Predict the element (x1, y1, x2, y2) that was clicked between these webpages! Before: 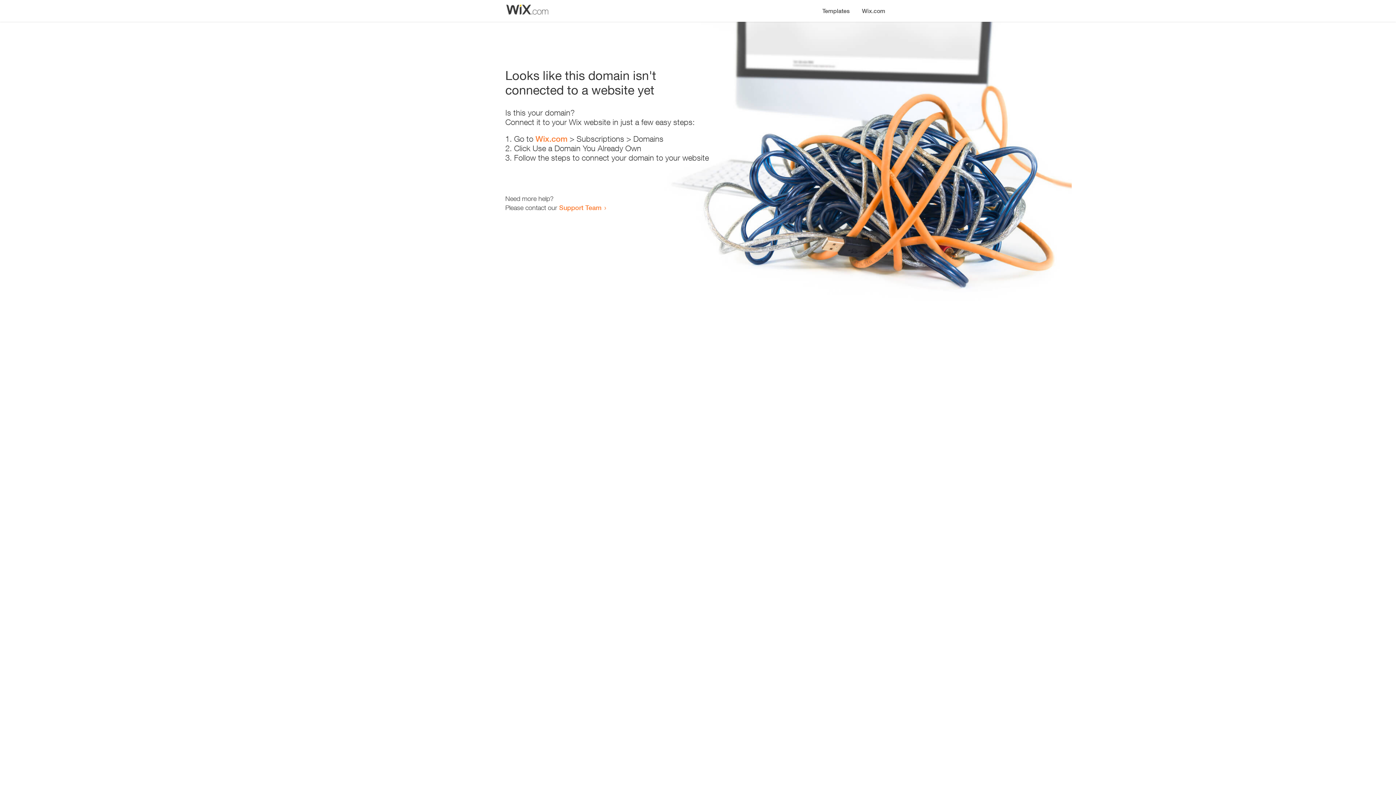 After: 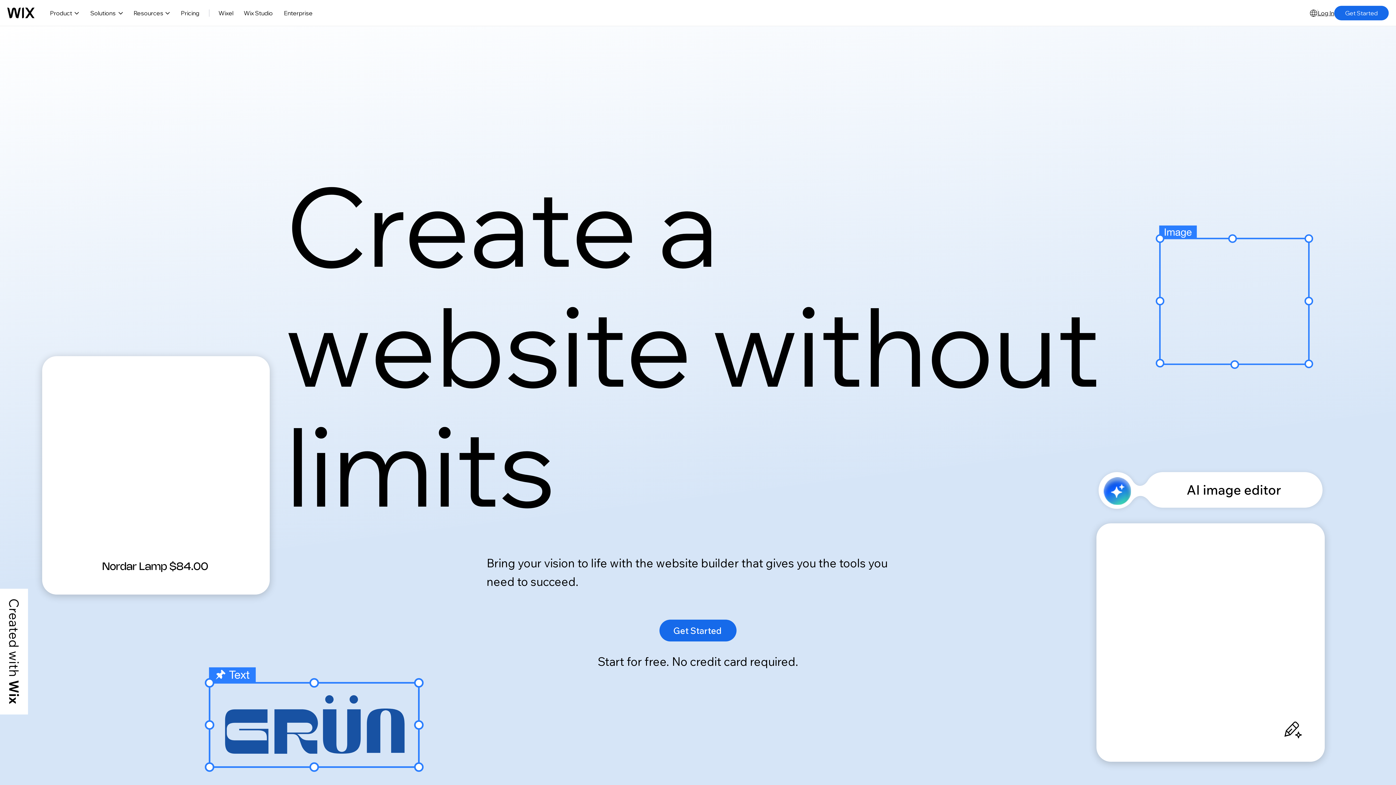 Action: bbox: (856, 0, 890, 14) label: Wix.com